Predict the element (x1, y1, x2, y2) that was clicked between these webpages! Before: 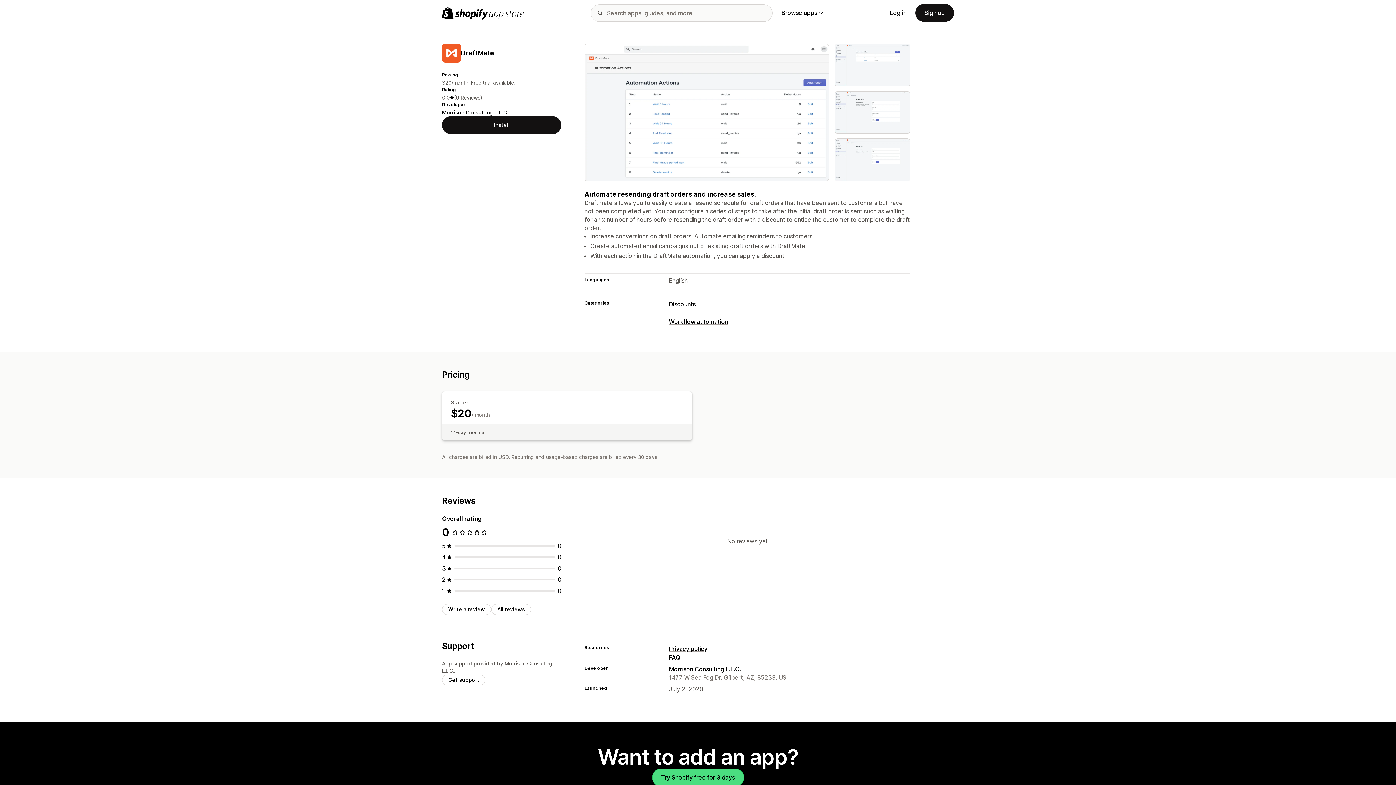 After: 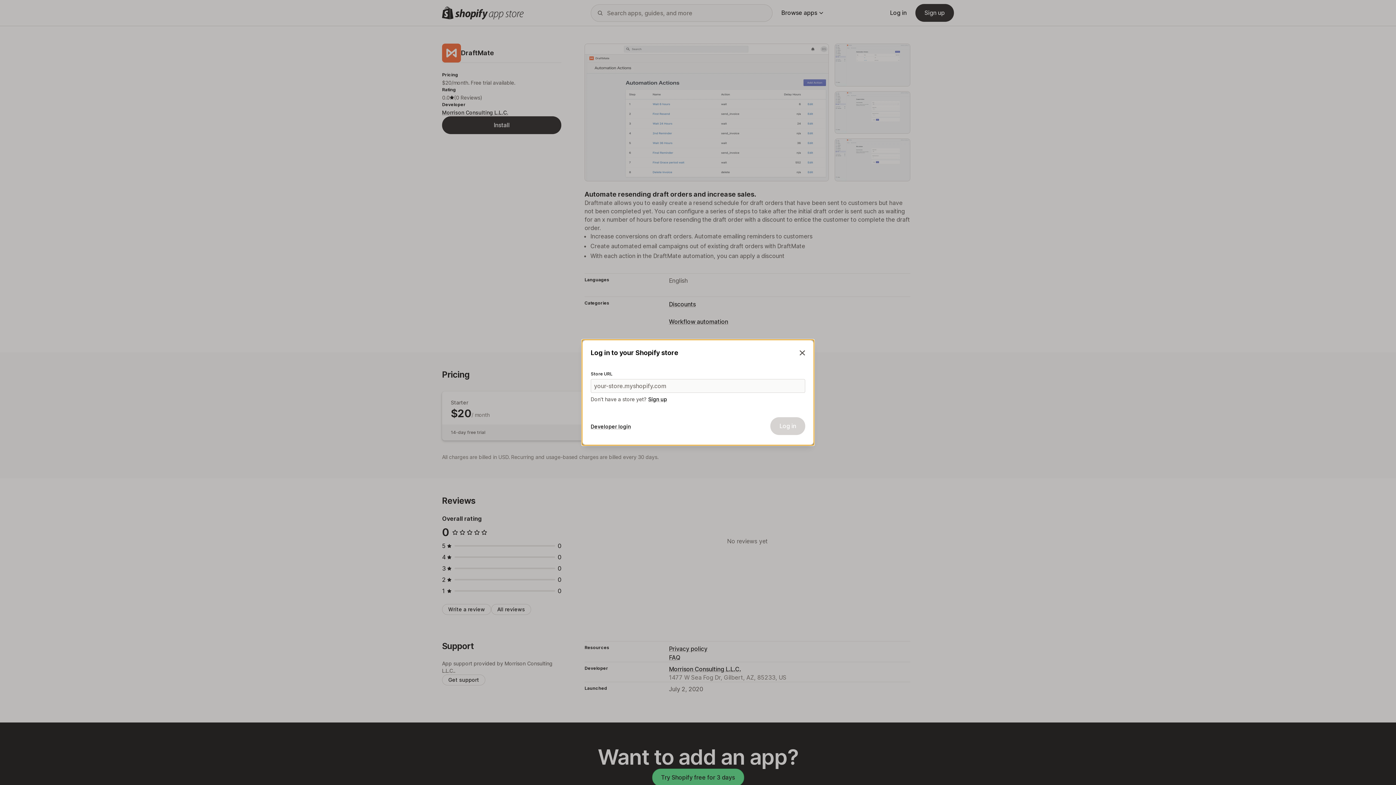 Action: bbox: (442, 604, 491, 615) label: Write a review